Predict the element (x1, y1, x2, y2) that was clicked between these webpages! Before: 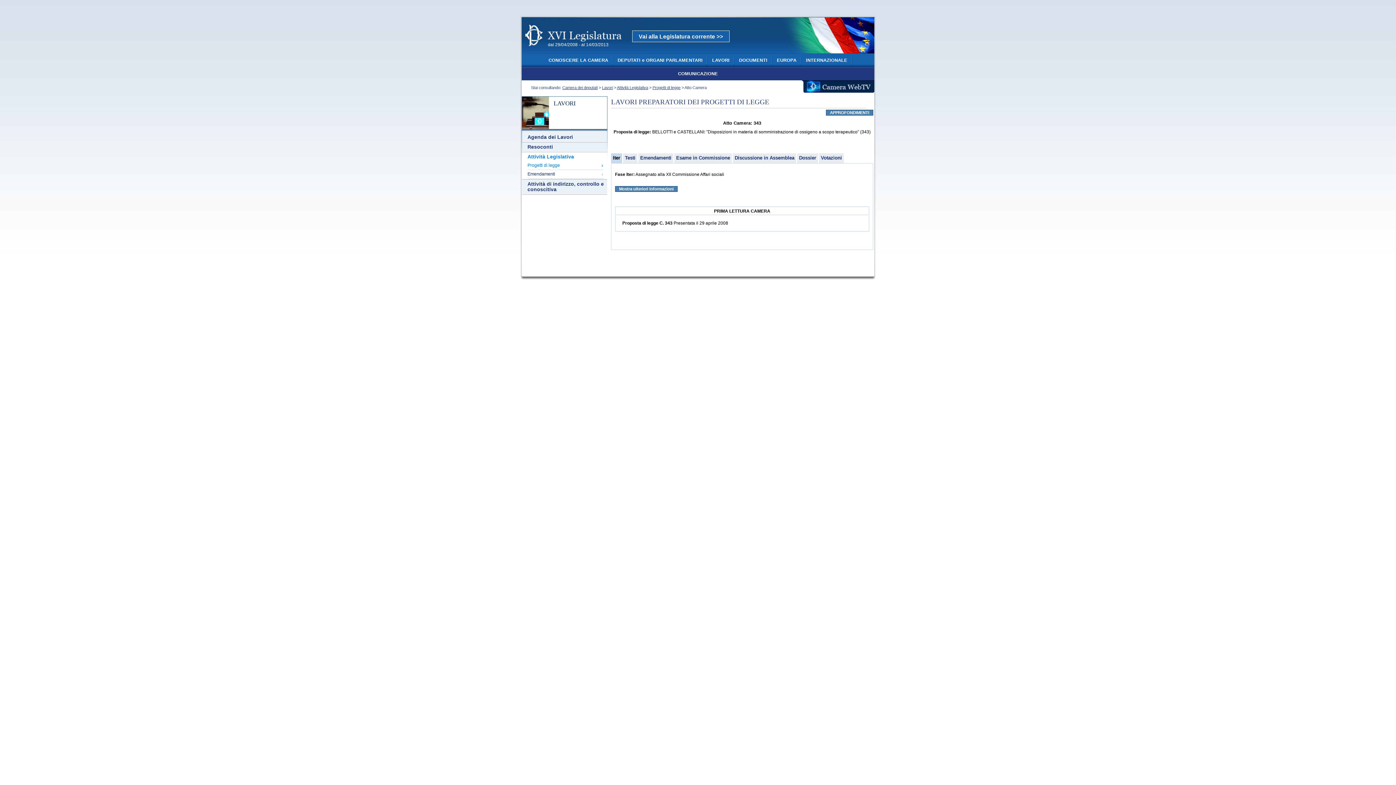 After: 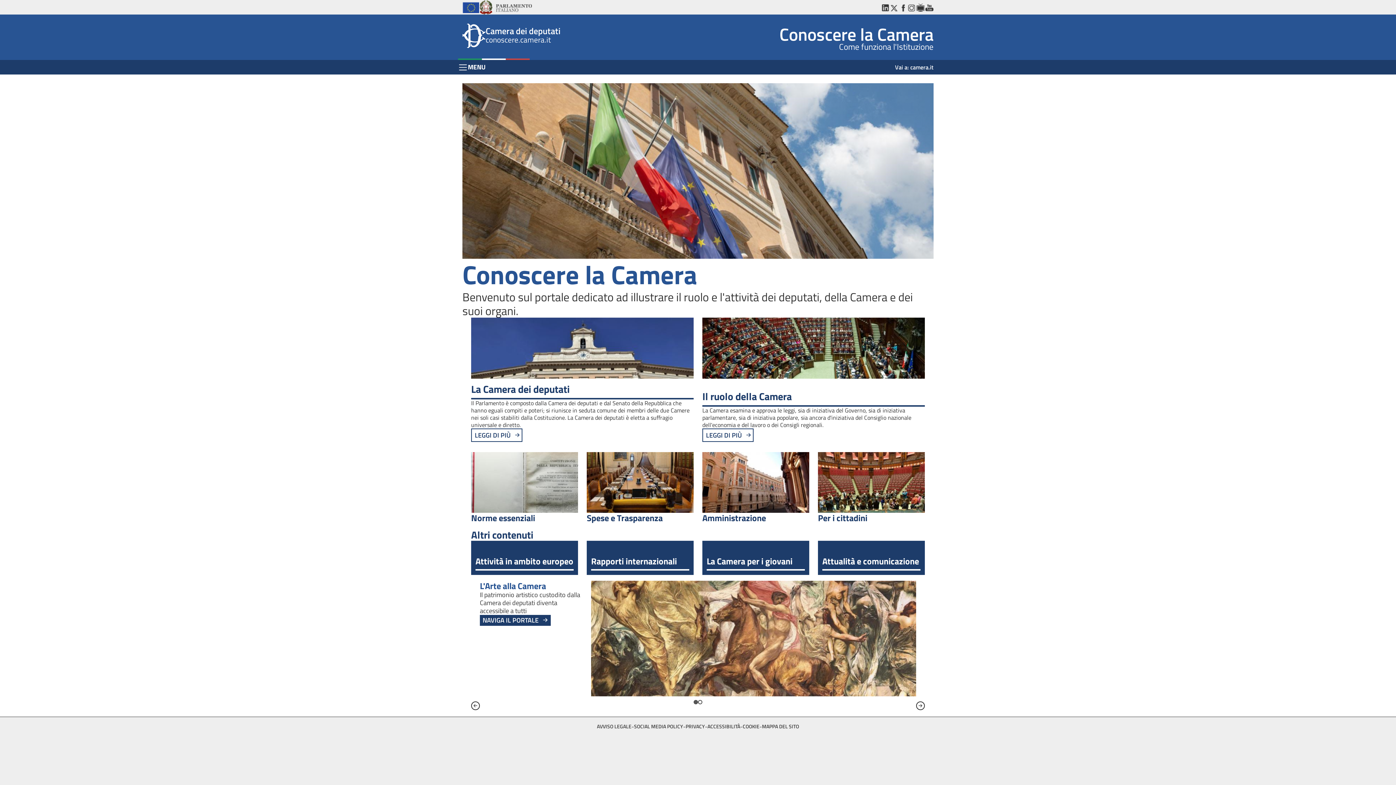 Action: bbox: (548, 57, 608, 62) label: CONOSCERE LA CAMERA